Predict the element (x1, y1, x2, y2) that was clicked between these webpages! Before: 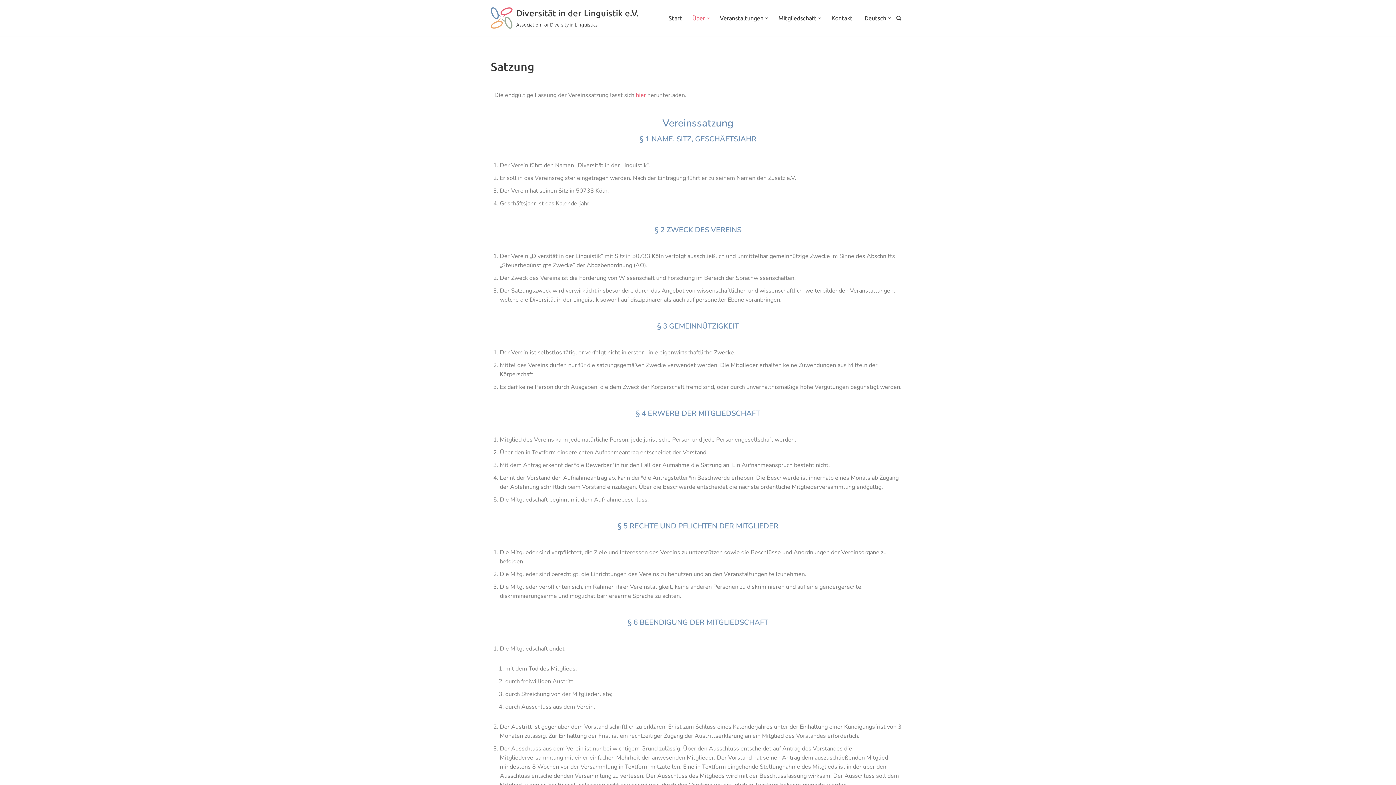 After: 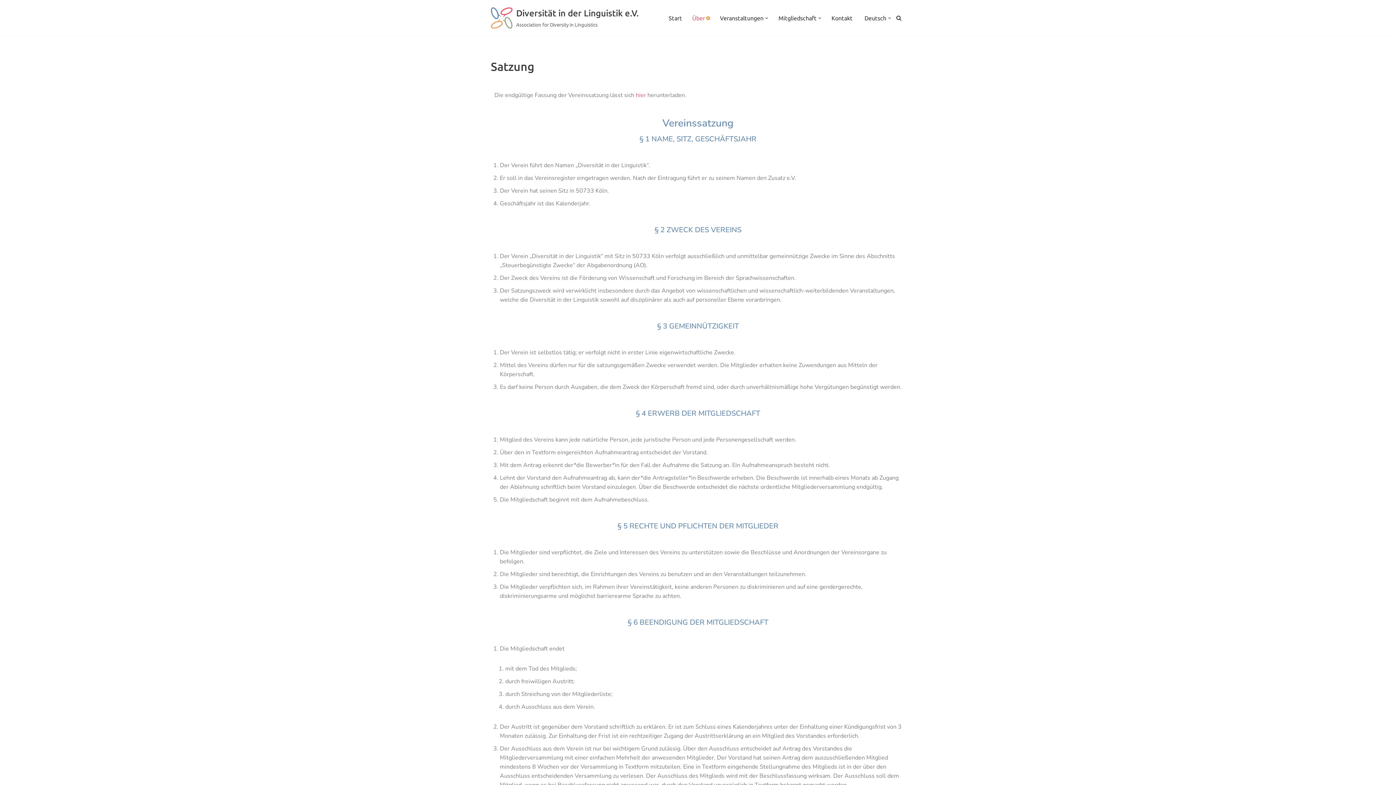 Action: bbox: (706, 16, 709, 19) label: Untermenü öffnen